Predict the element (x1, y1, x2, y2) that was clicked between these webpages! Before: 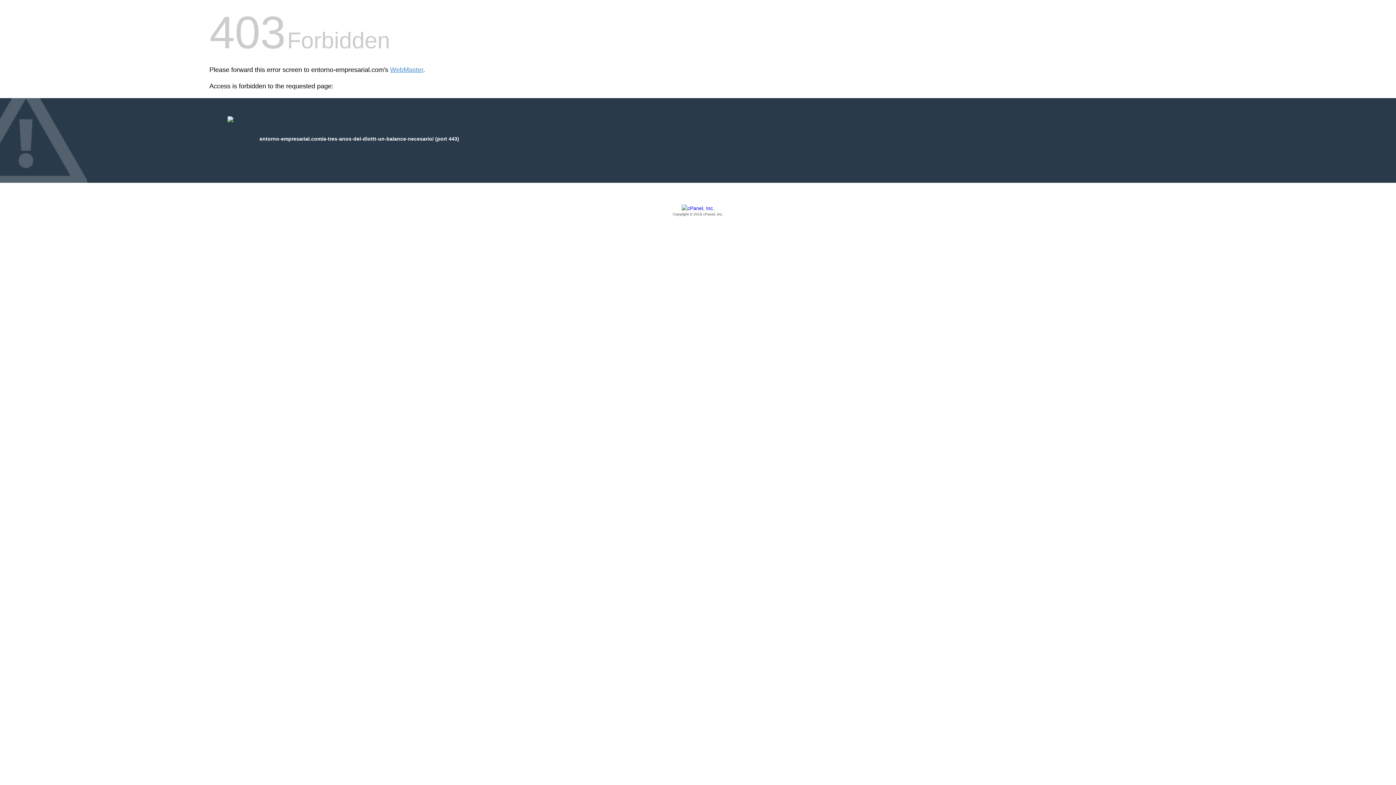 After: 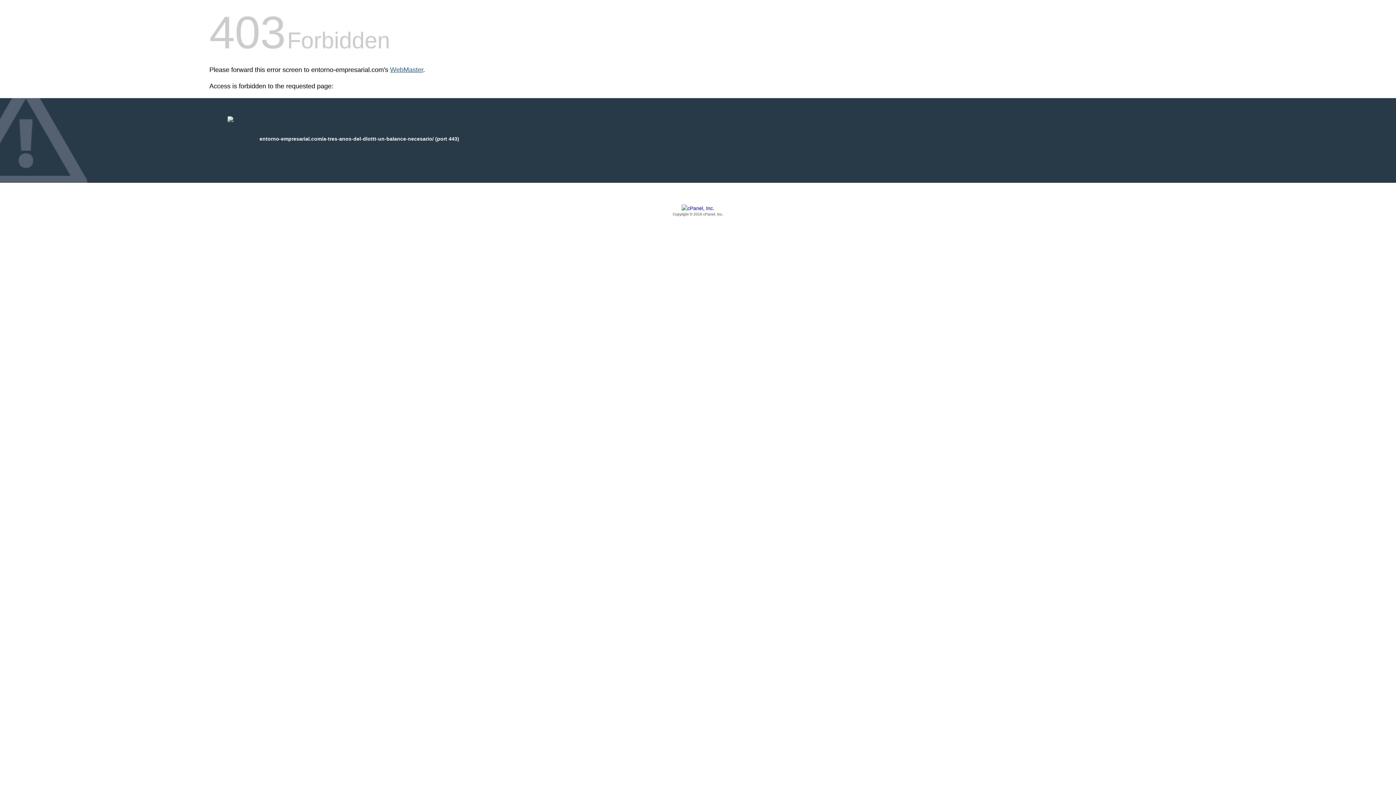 Action: label: WebMaster bbox: (390, 66, 423, 73)